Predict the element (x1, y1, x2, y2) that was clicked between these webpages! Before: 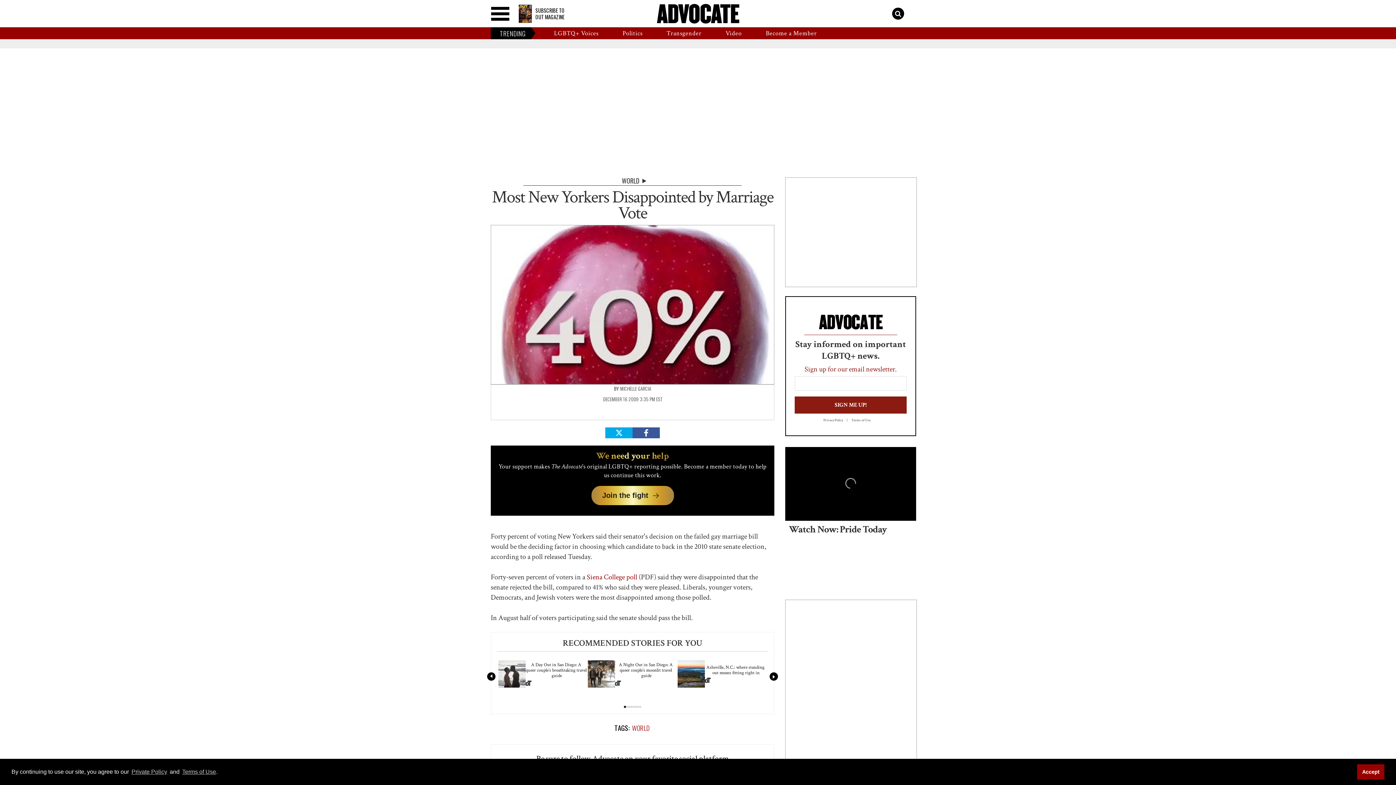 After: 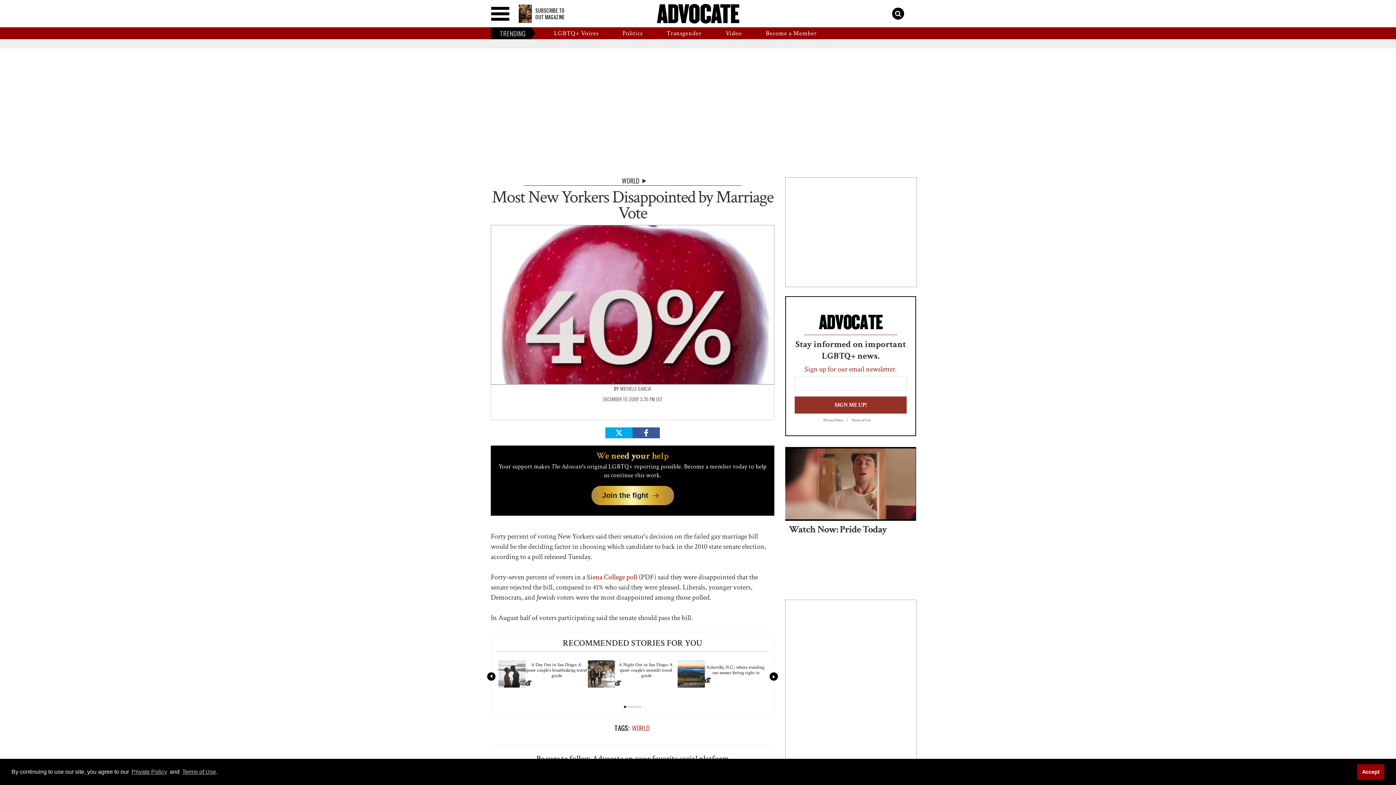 Action: bbox: (794, 396, 906, 413) label: SIGN ME UP!